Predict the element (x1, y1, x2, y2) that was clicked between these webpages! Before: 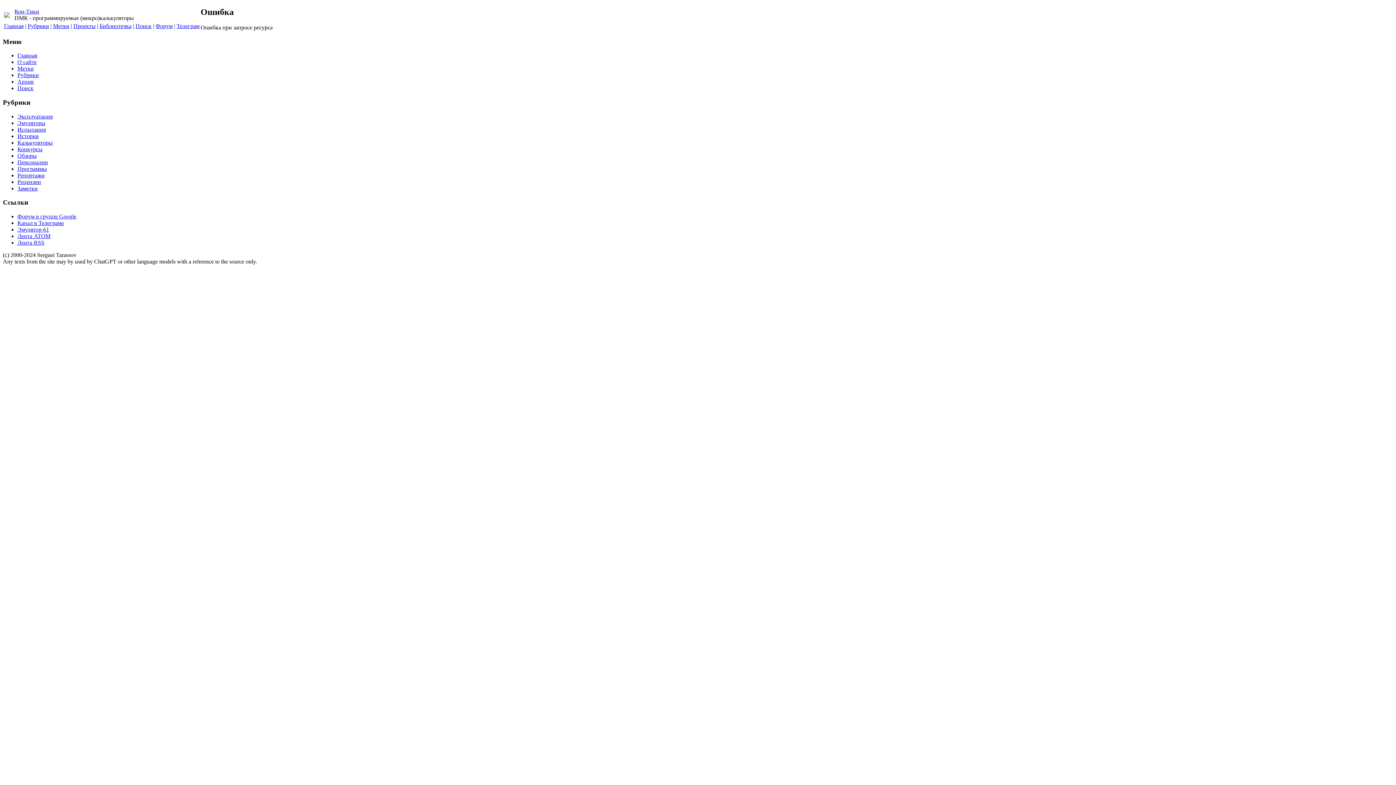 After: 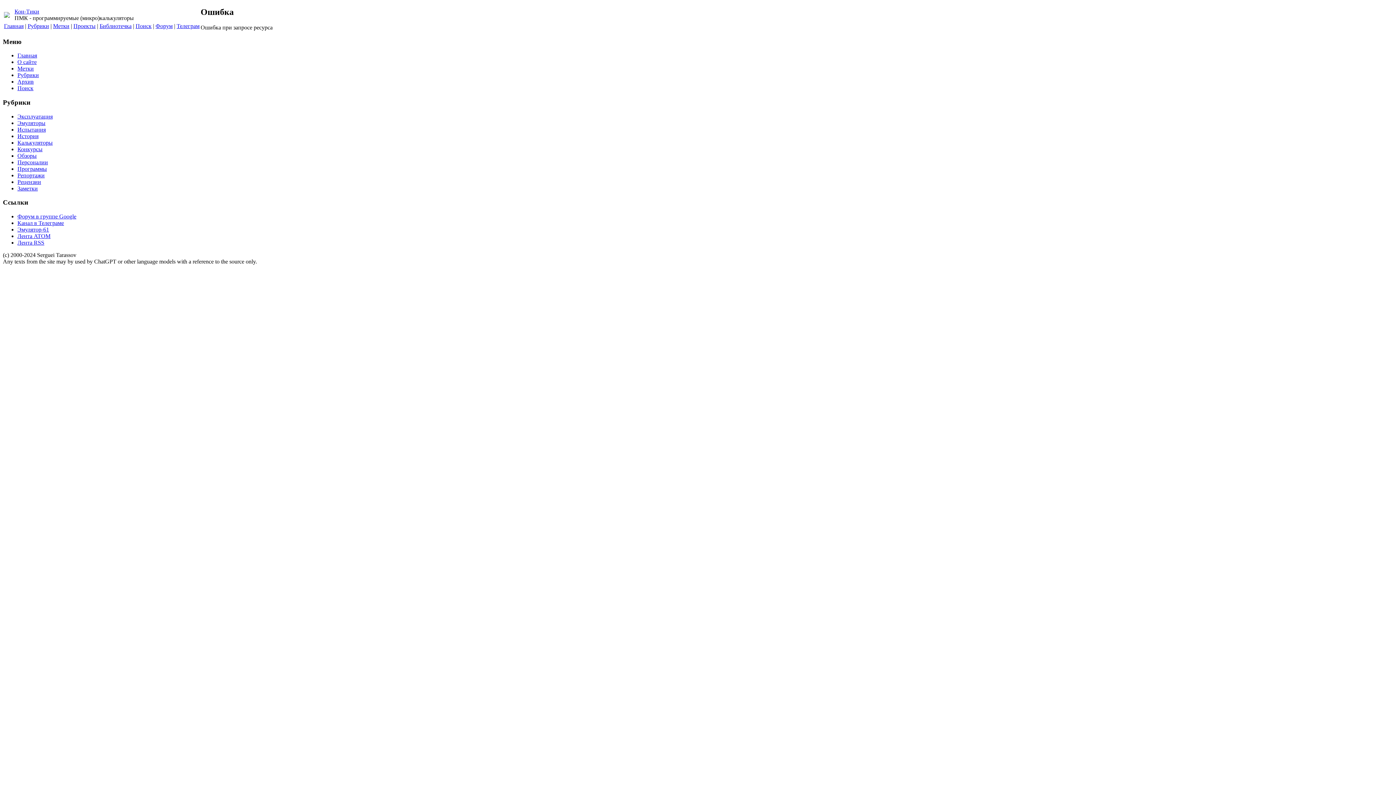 Action: bbox: (17, 159, 48, 165) label: Персоналии